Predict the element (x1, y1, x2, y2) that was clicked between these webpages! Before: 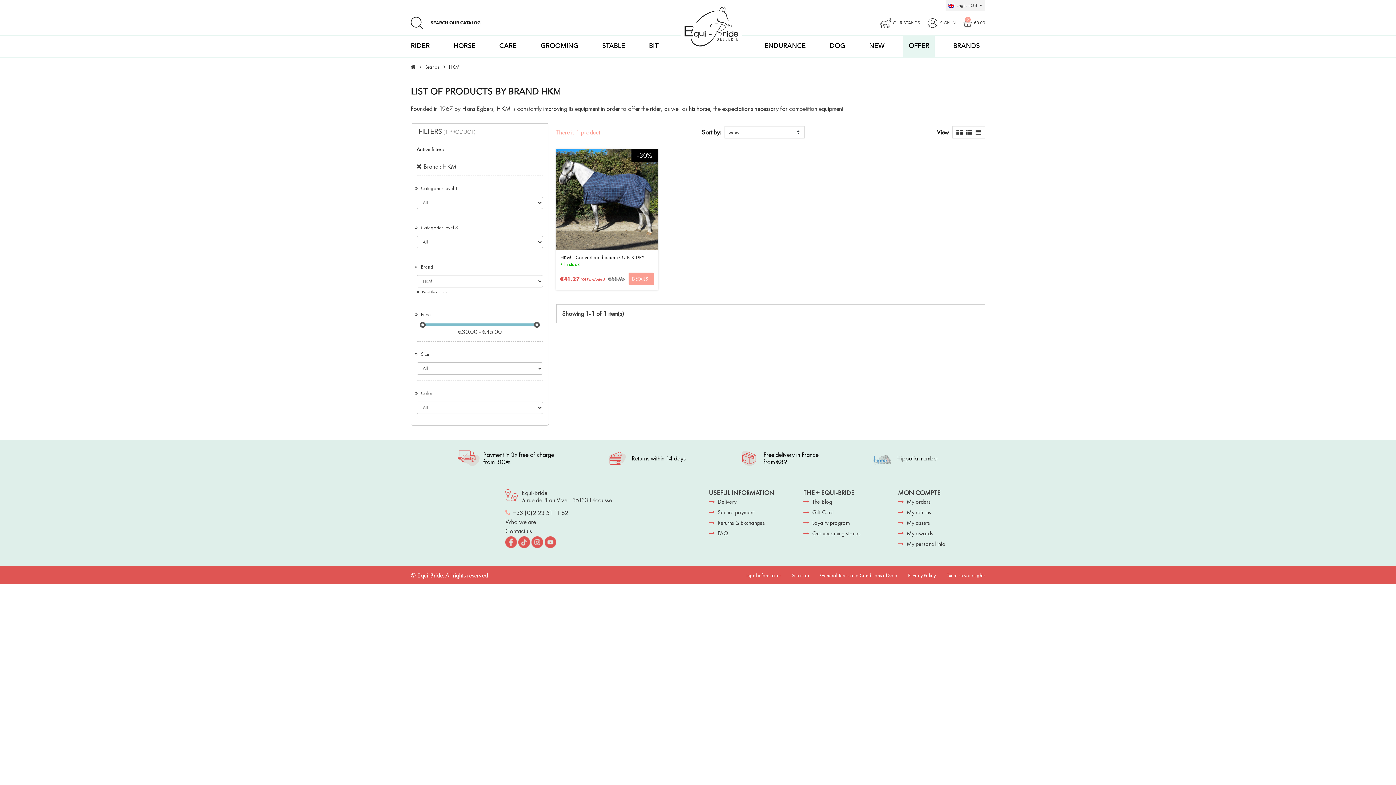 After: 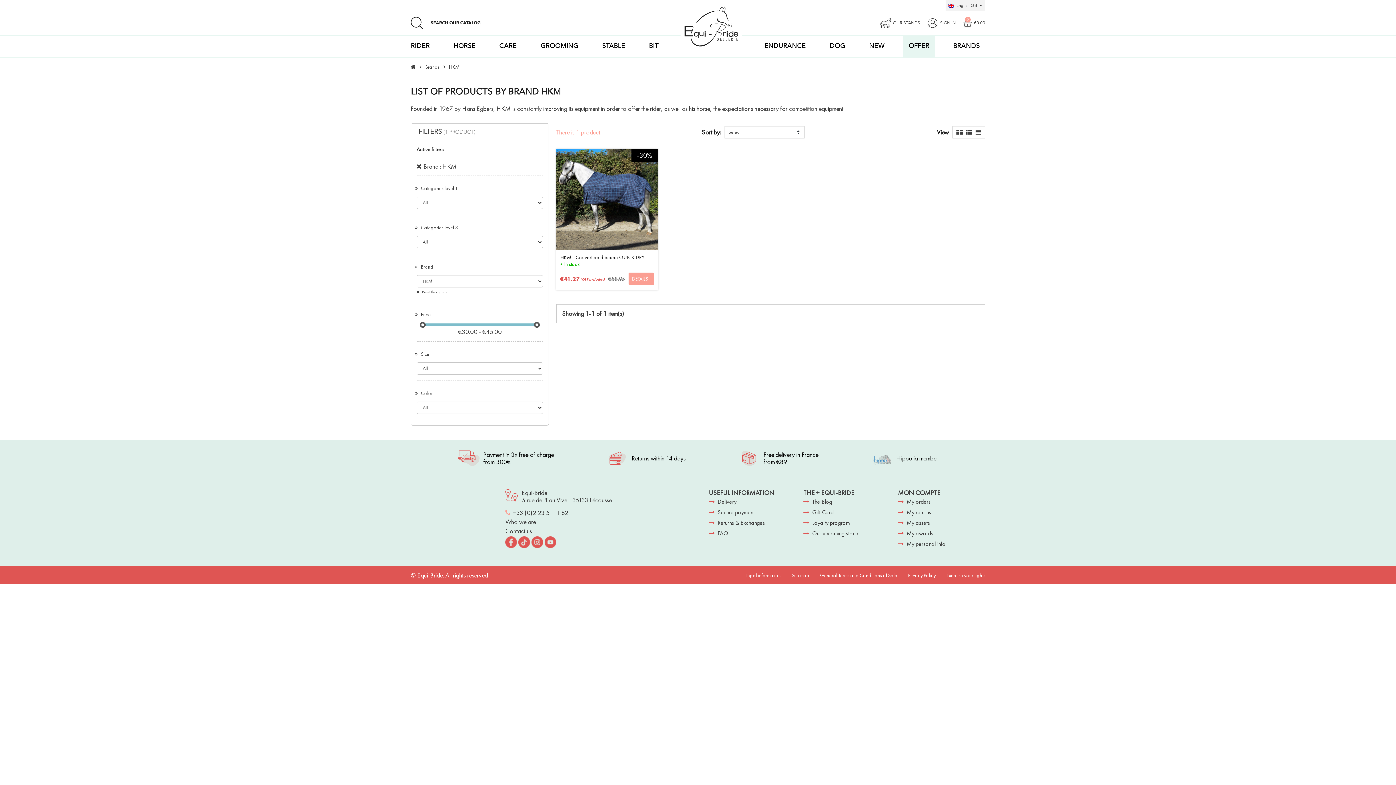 Action: bbox: (518, 537, 530, 545)